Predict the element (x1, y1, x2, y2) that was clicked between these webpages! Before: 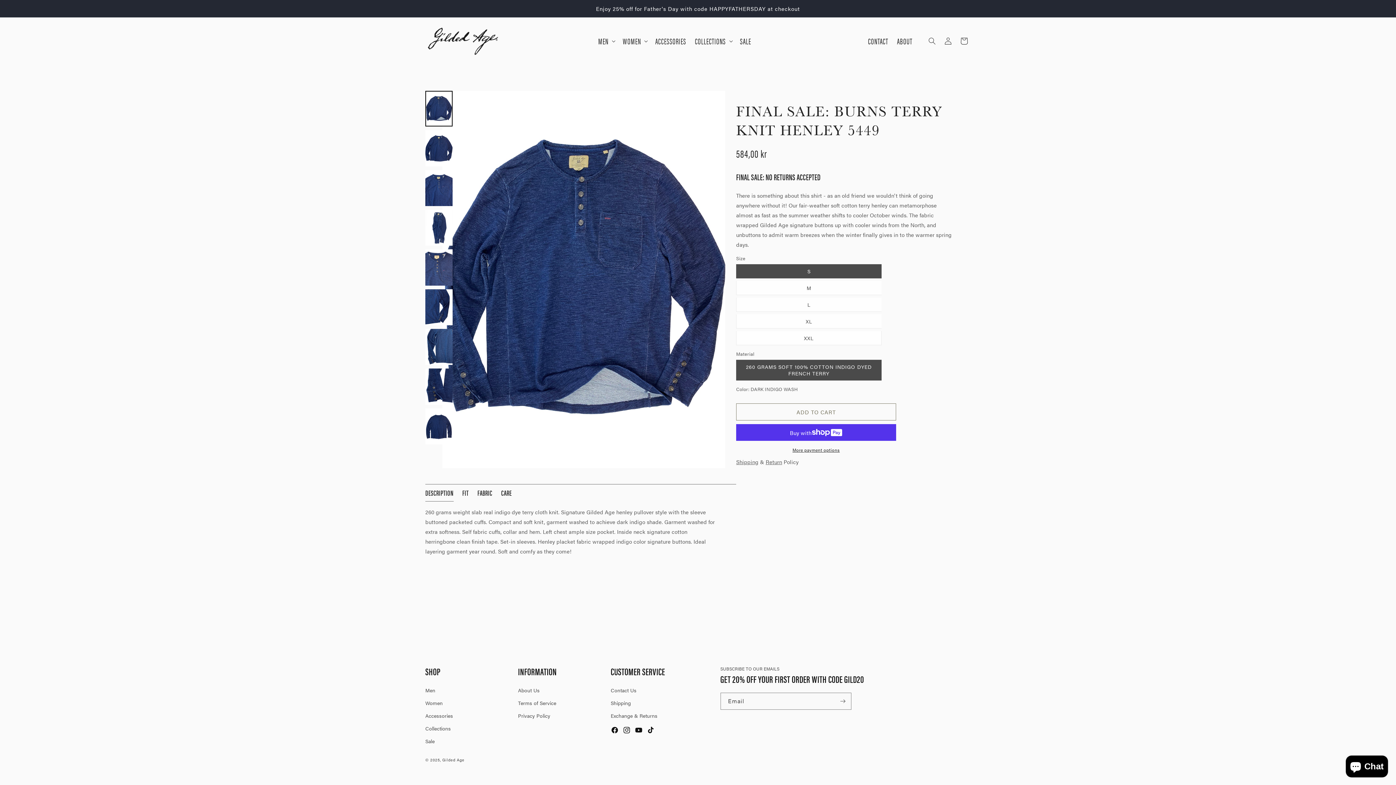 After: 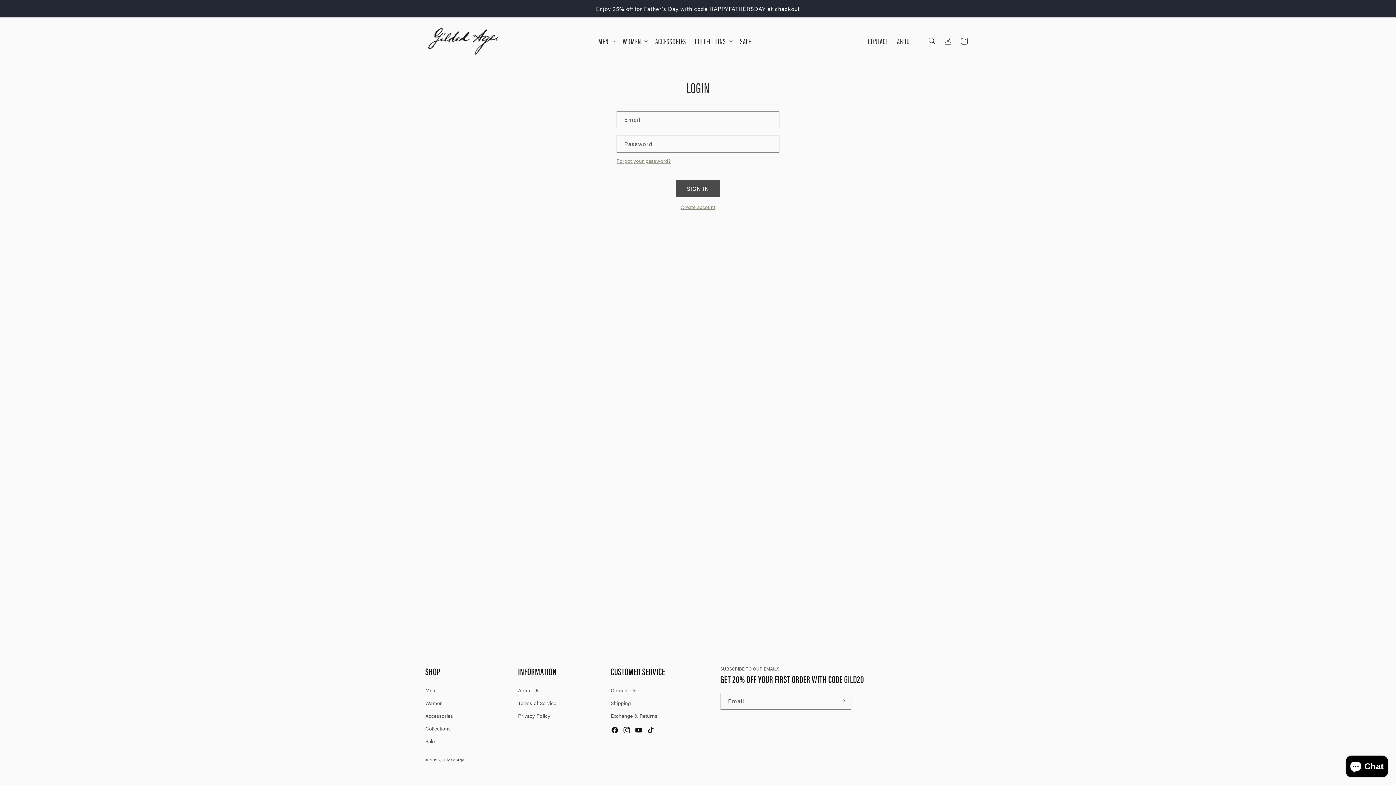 Action: bbox: (940, 33, 956, 49) label: Log in